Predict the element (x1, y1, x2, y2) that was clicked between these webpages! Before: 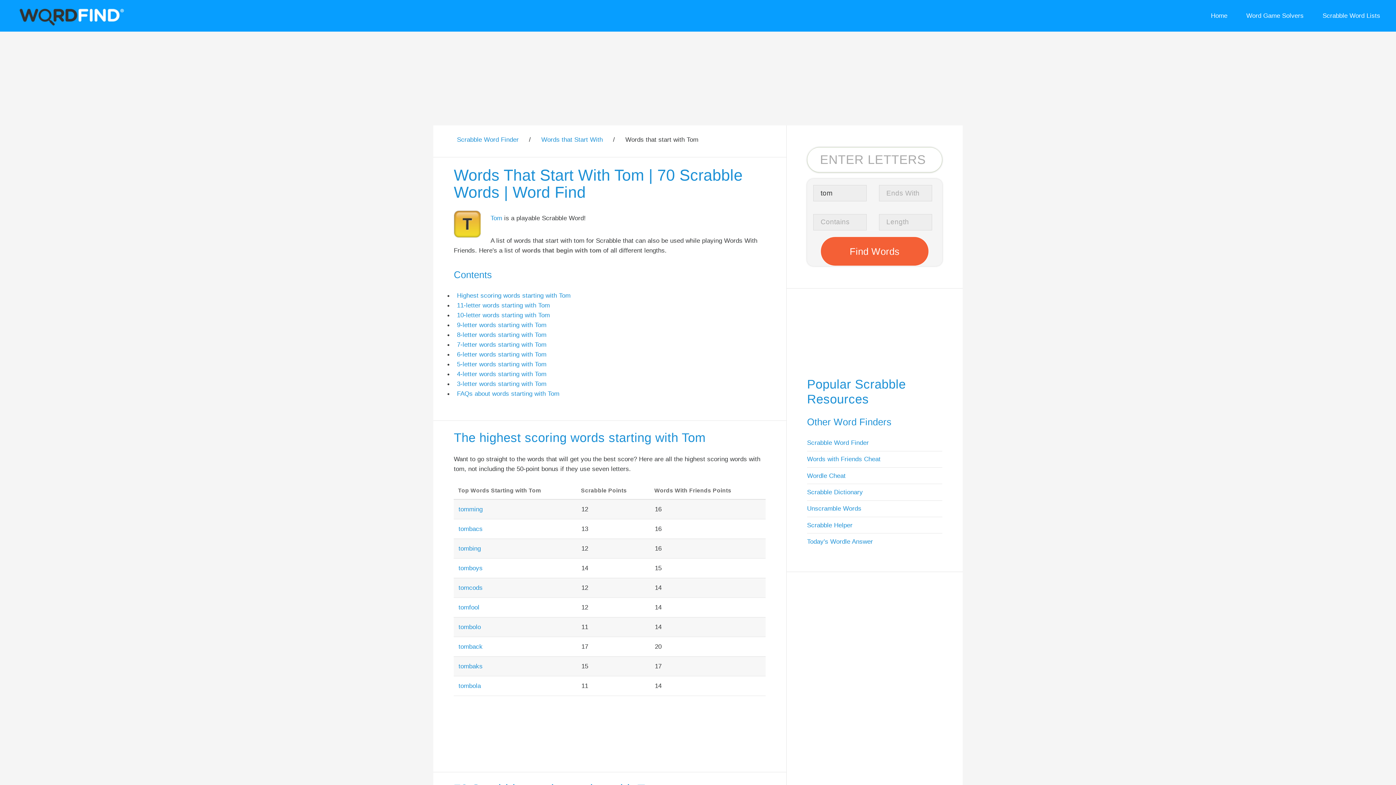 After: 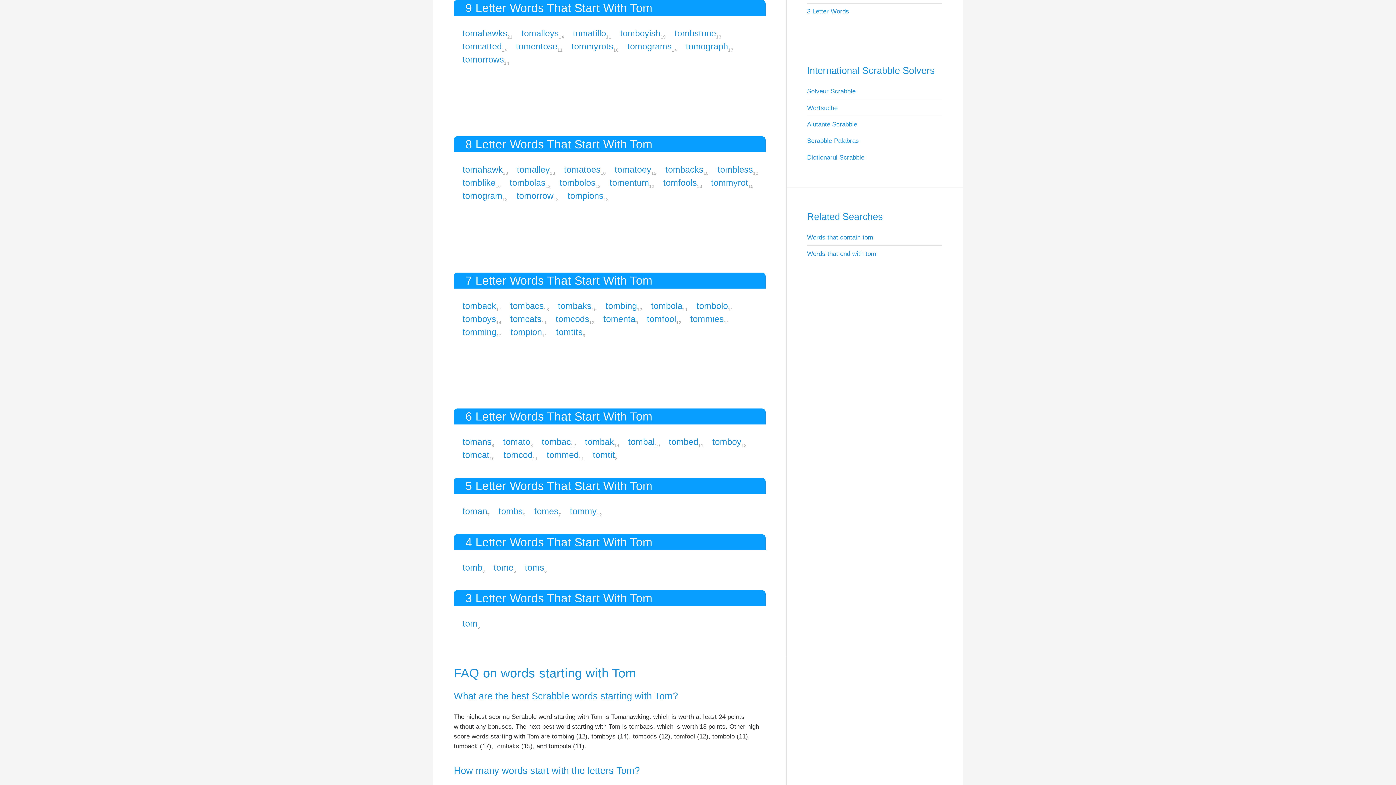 Action: bbox: (457, 321, 546, 328) label: 9-letter words starting with Tom